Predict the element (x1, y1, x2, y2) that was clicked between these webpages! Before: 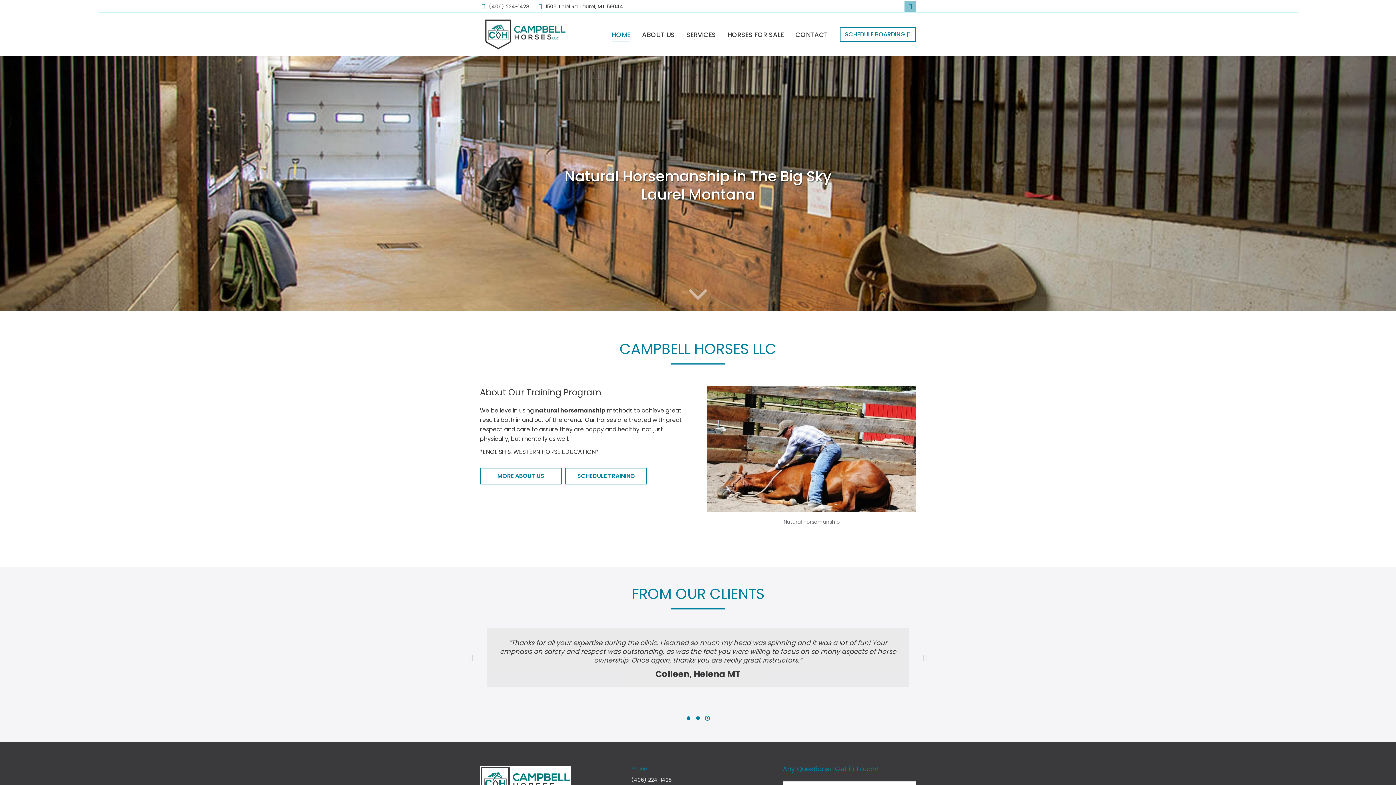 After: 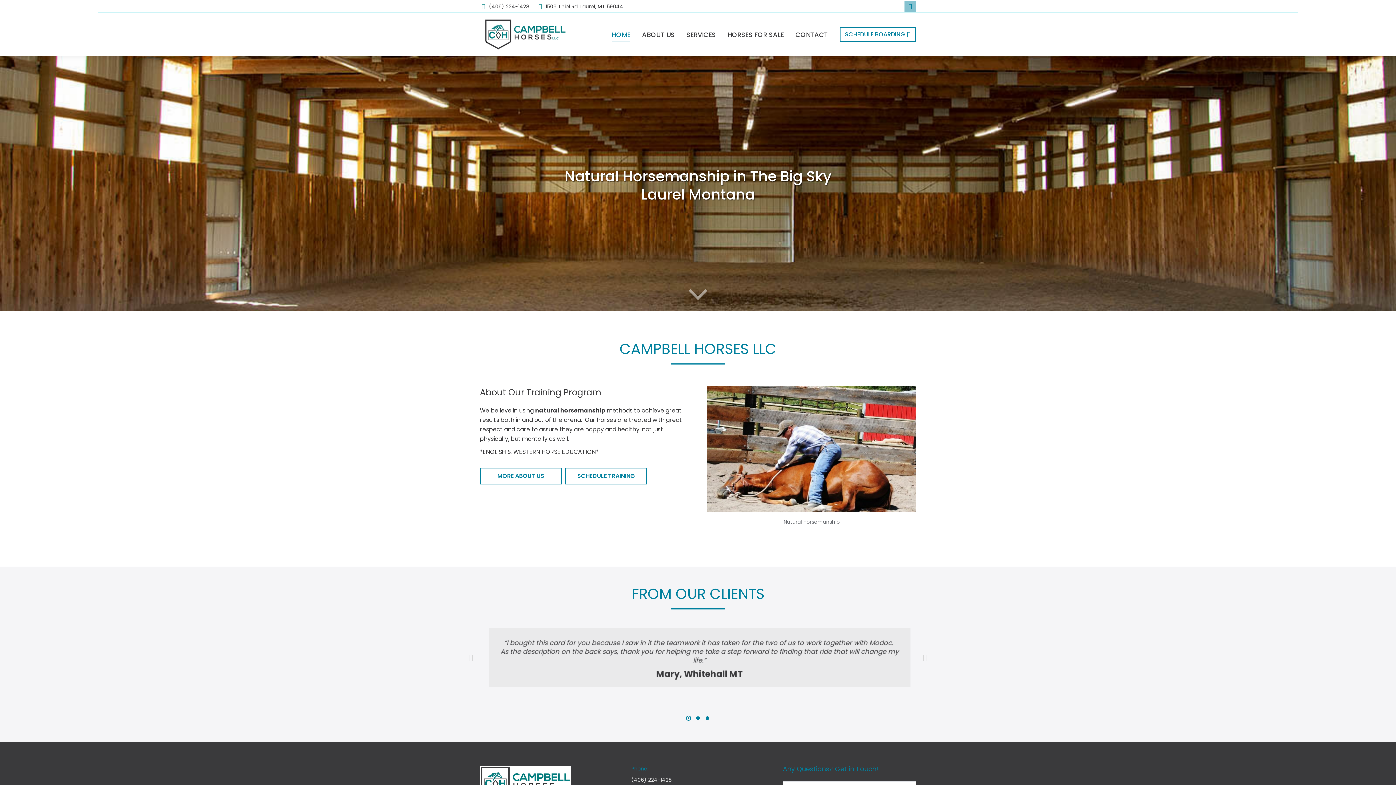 Action: bbox: (705, 716, 709, 720)